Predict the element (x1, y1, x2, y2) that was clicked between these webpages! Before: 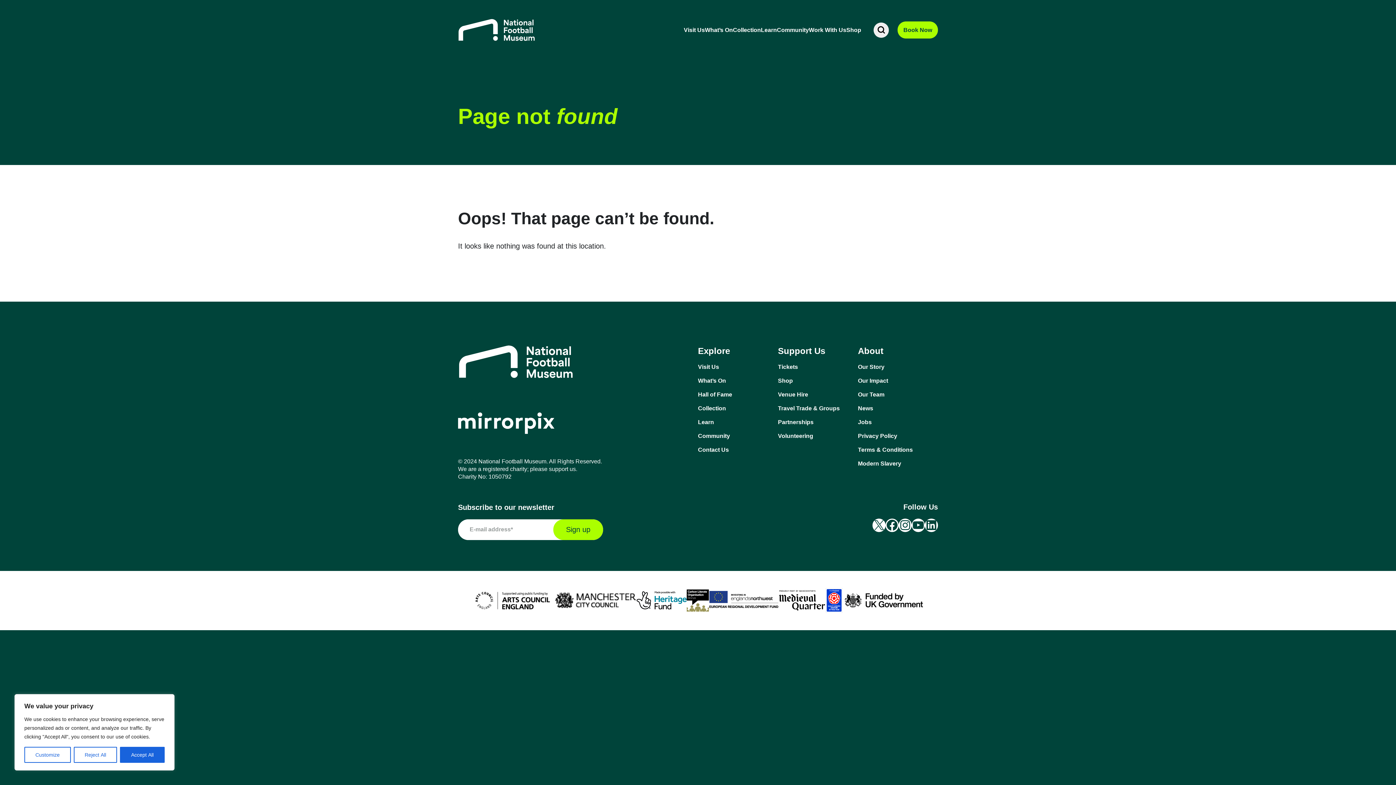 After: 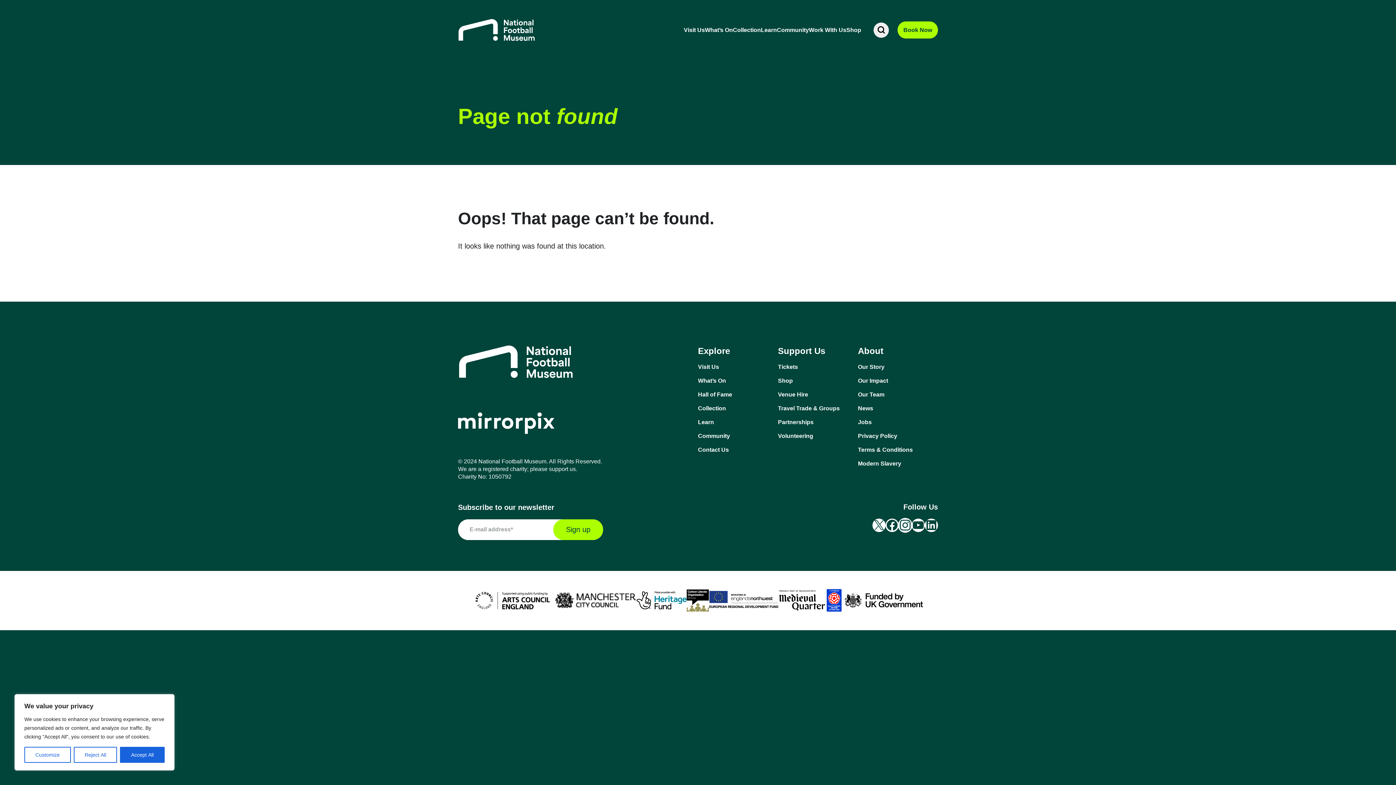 Action: bbox: (898, 518, 912, 532) label: Instagram